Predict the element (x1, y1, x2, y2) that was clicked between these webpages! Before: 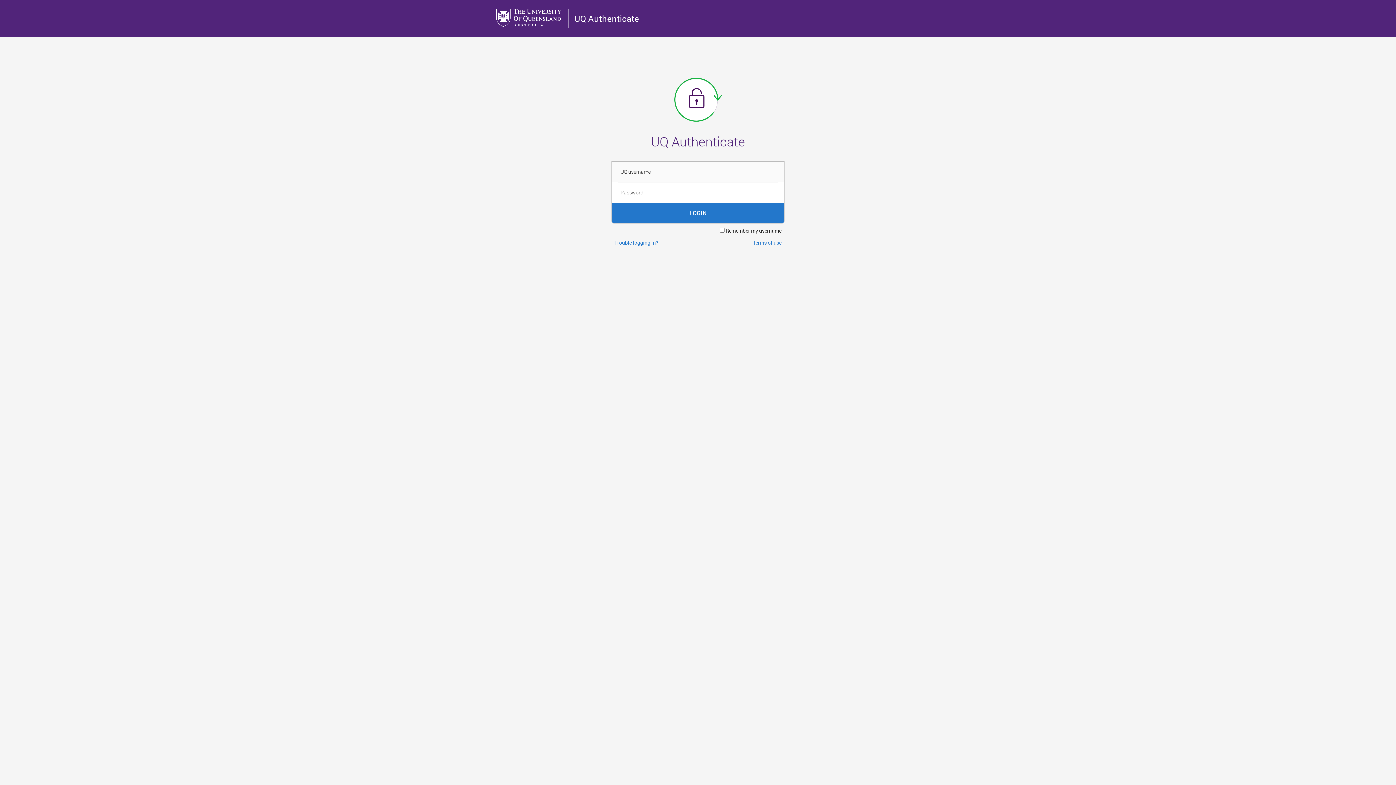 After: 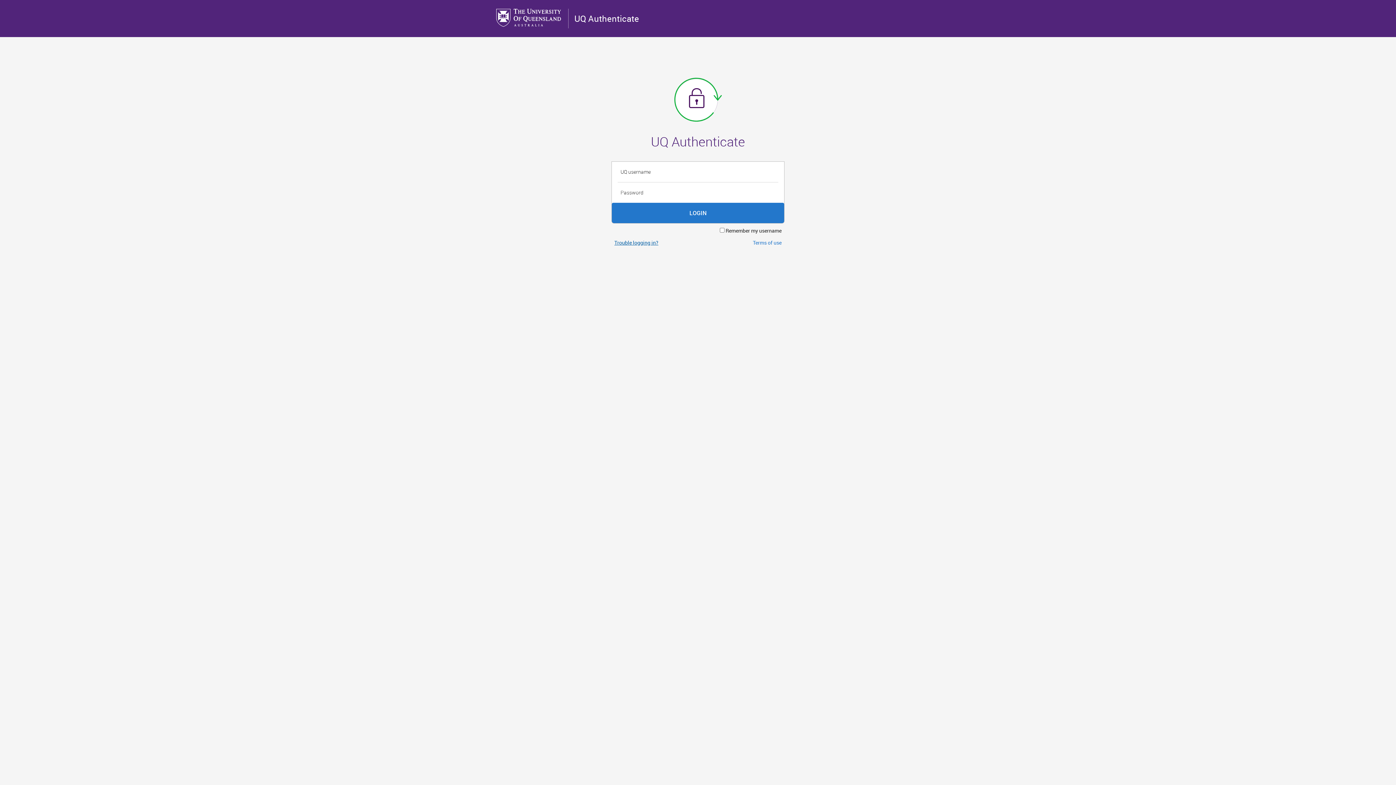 Action: bbox: (614, 239, 658, 246) label: Trouble logging in?